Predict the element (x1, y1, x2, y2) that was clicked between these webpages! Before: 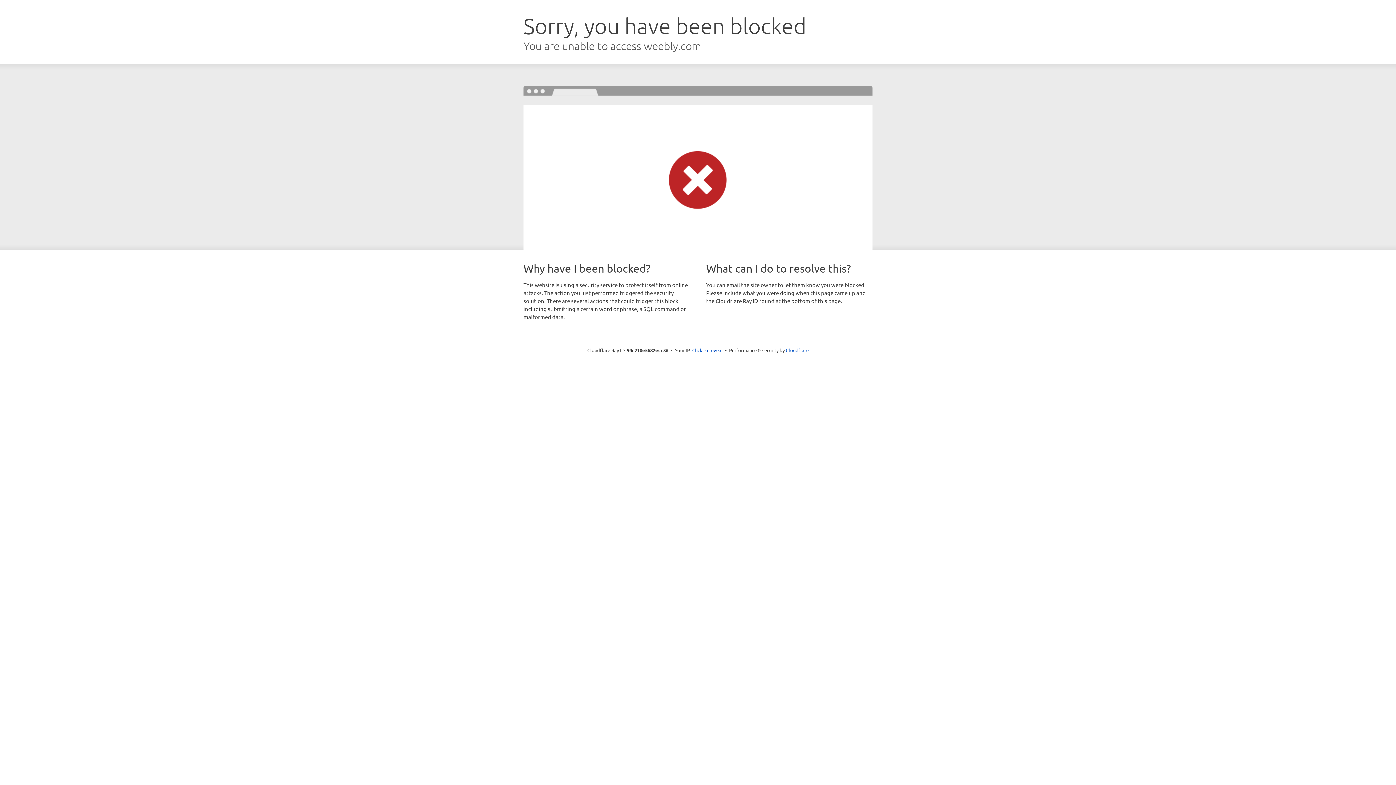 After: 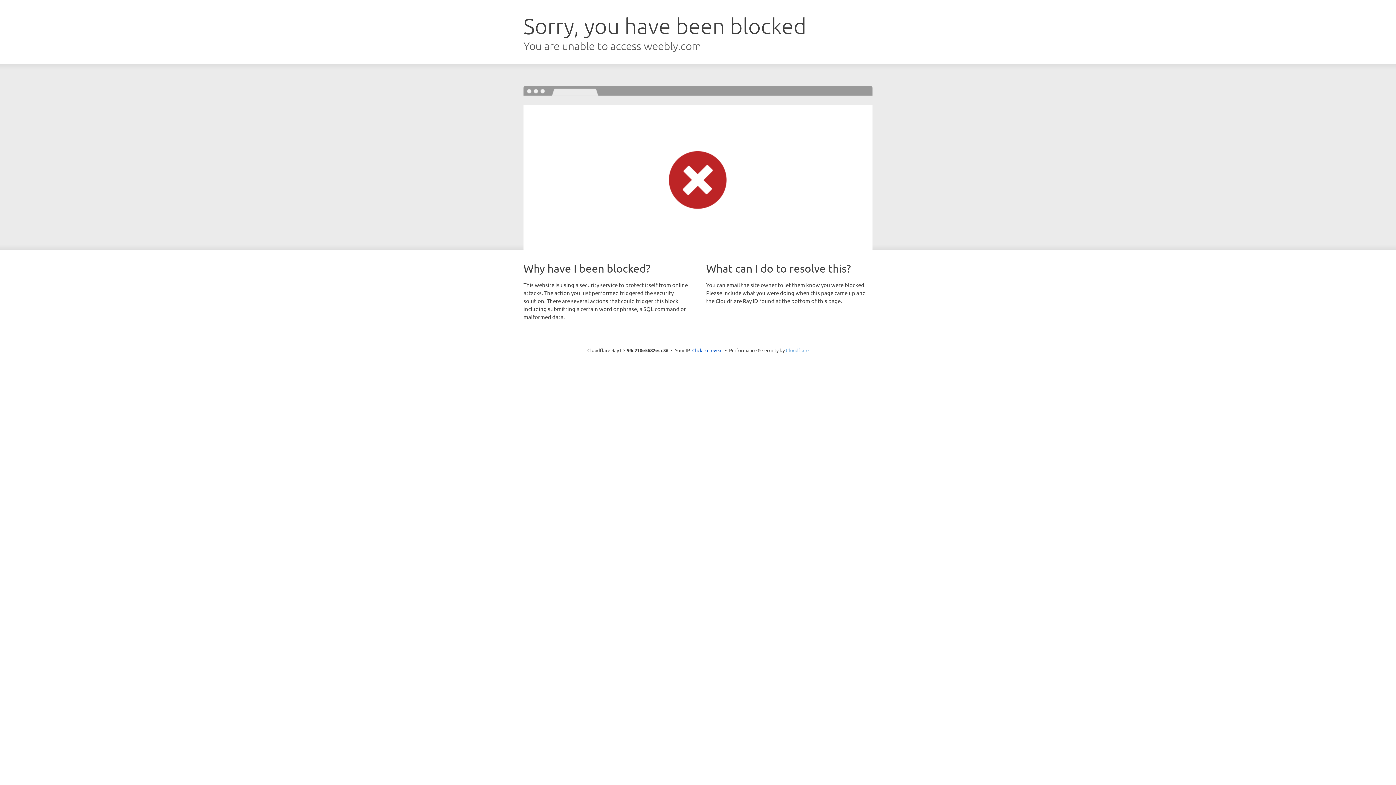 Action: label: Cloudflare bbox: (786, 347, 808, 353)